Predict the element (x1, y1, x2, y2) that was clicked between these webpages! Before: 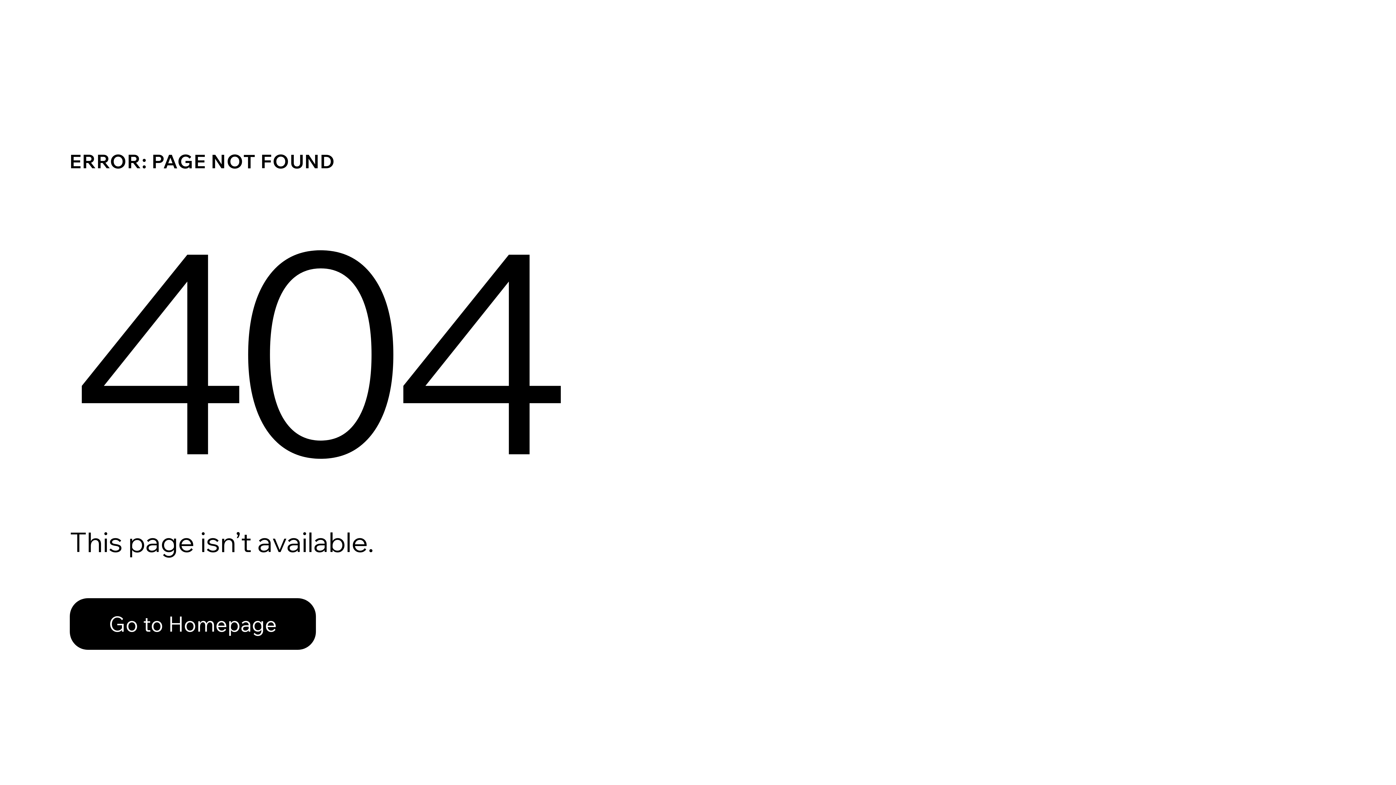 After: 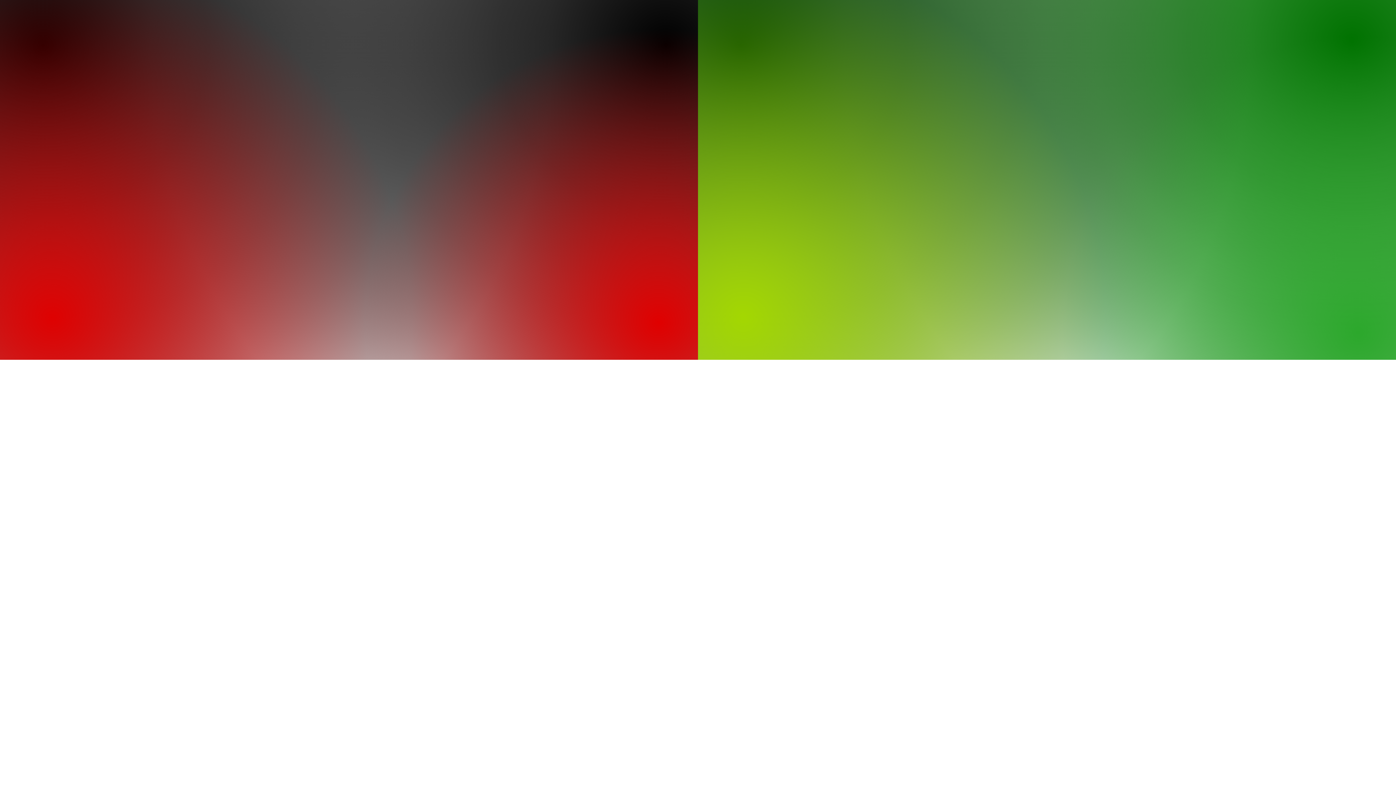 Action: bbox: (69, 582, 768, 659) label: Go to Homepage